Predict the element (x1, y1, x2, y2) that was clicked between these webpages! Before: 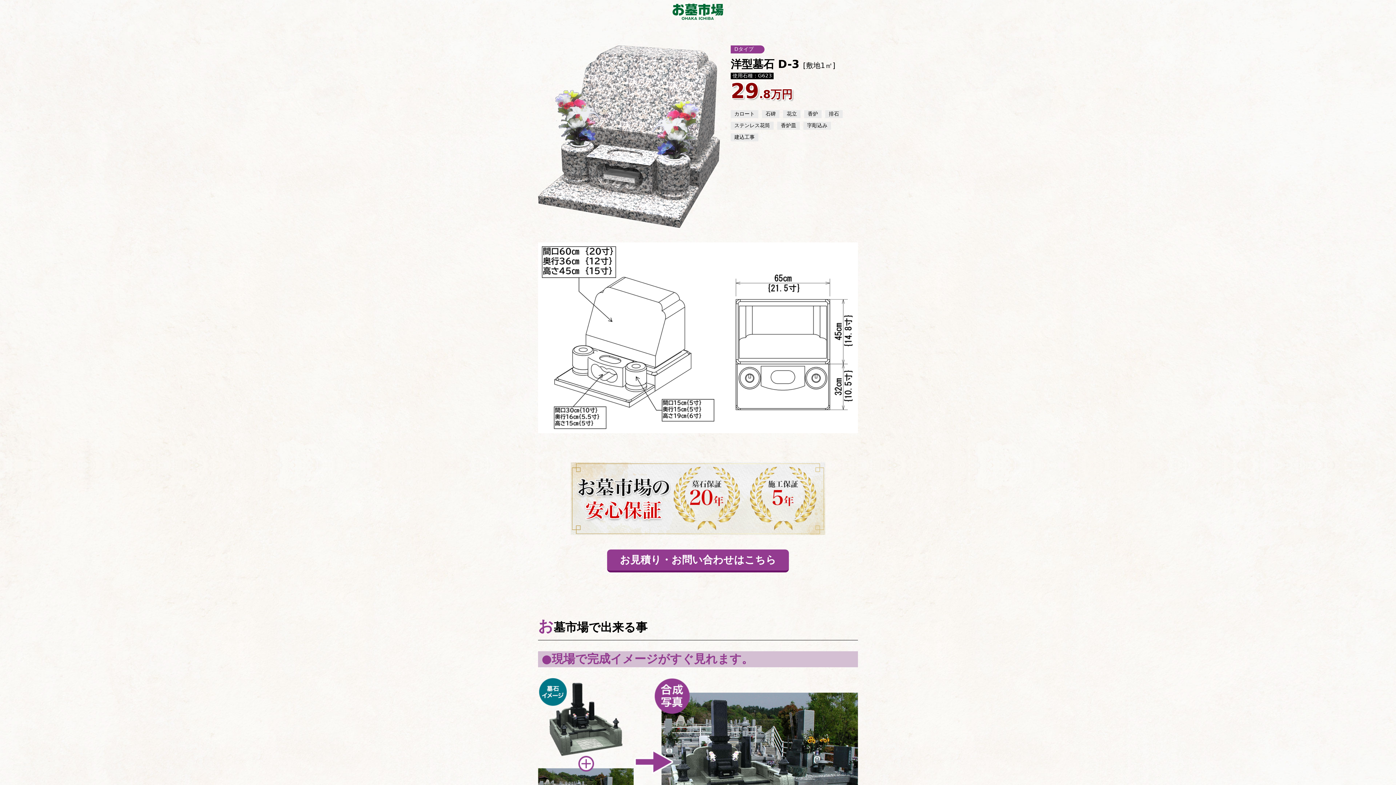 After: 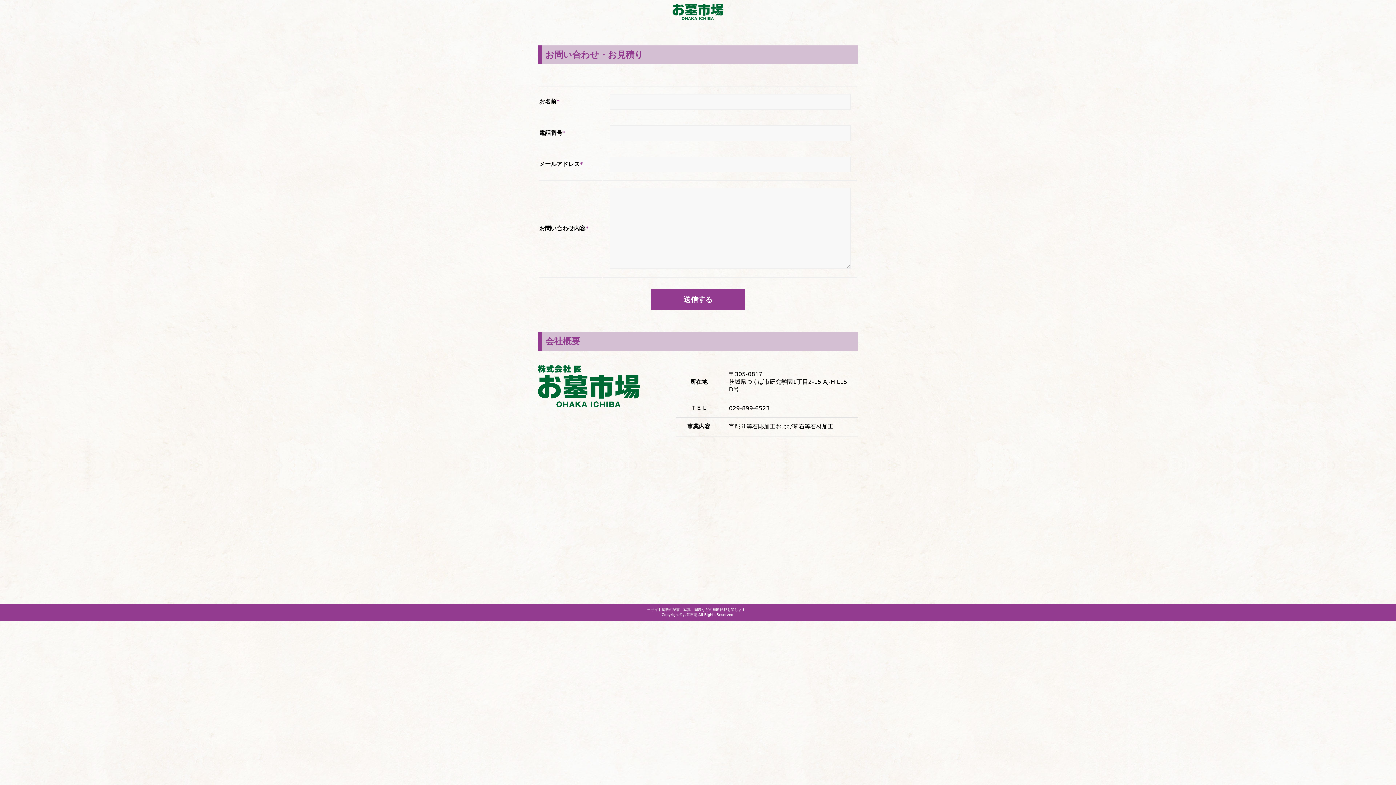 Action: label: お見積り・お問い合わせはこちら bbox: (607, 549, 789, 572)